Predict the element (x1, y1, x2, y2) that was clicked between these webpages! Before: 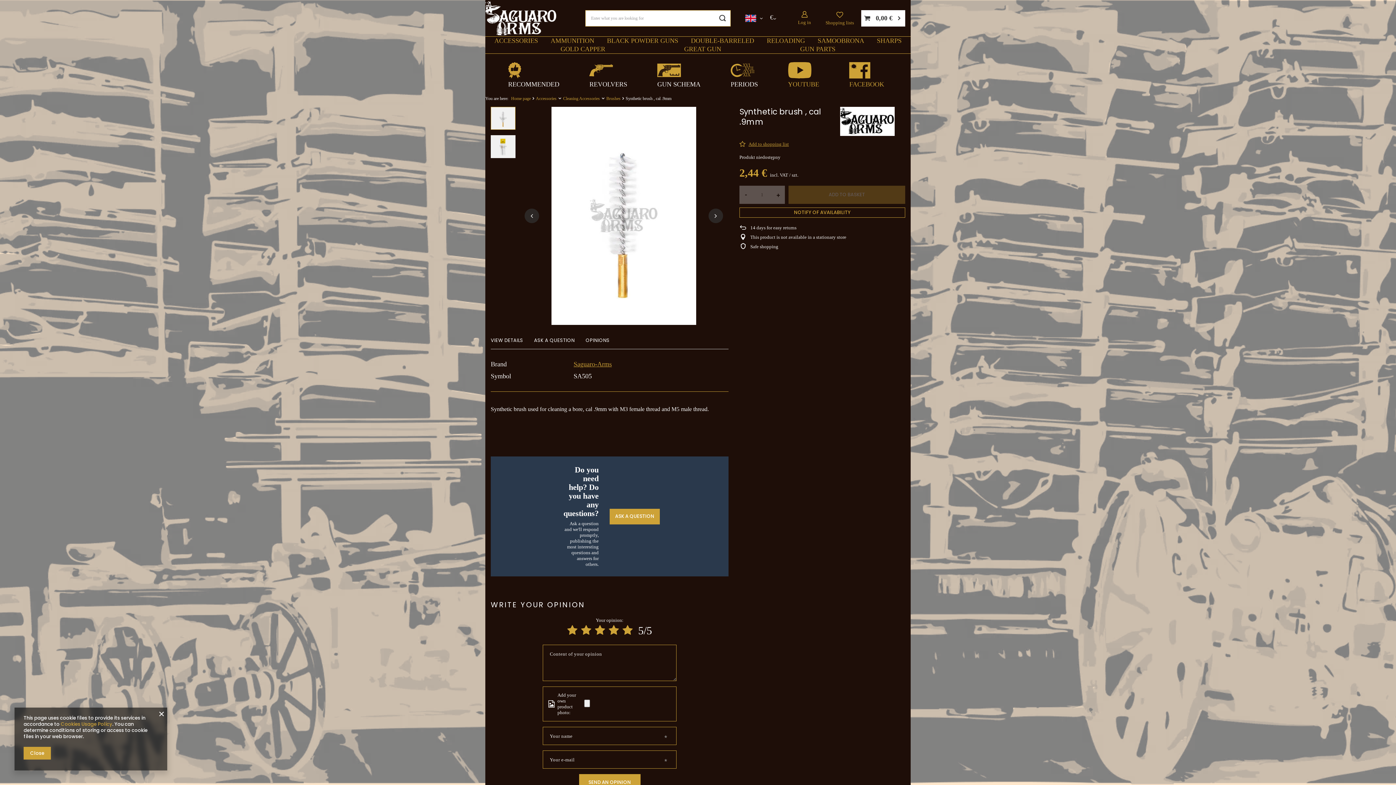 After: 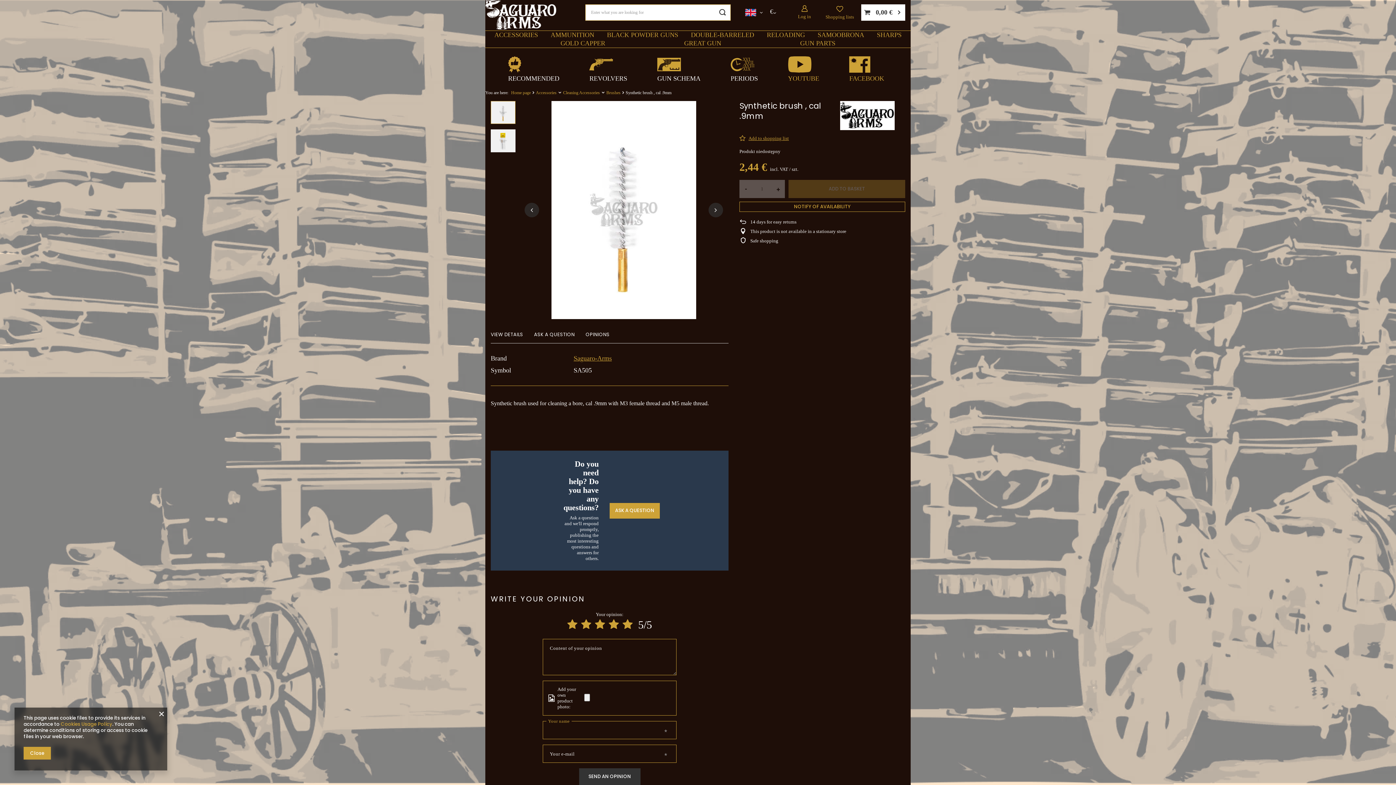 Action: label: SEND AN OPINION bbox: (579, 774, 640, 791)